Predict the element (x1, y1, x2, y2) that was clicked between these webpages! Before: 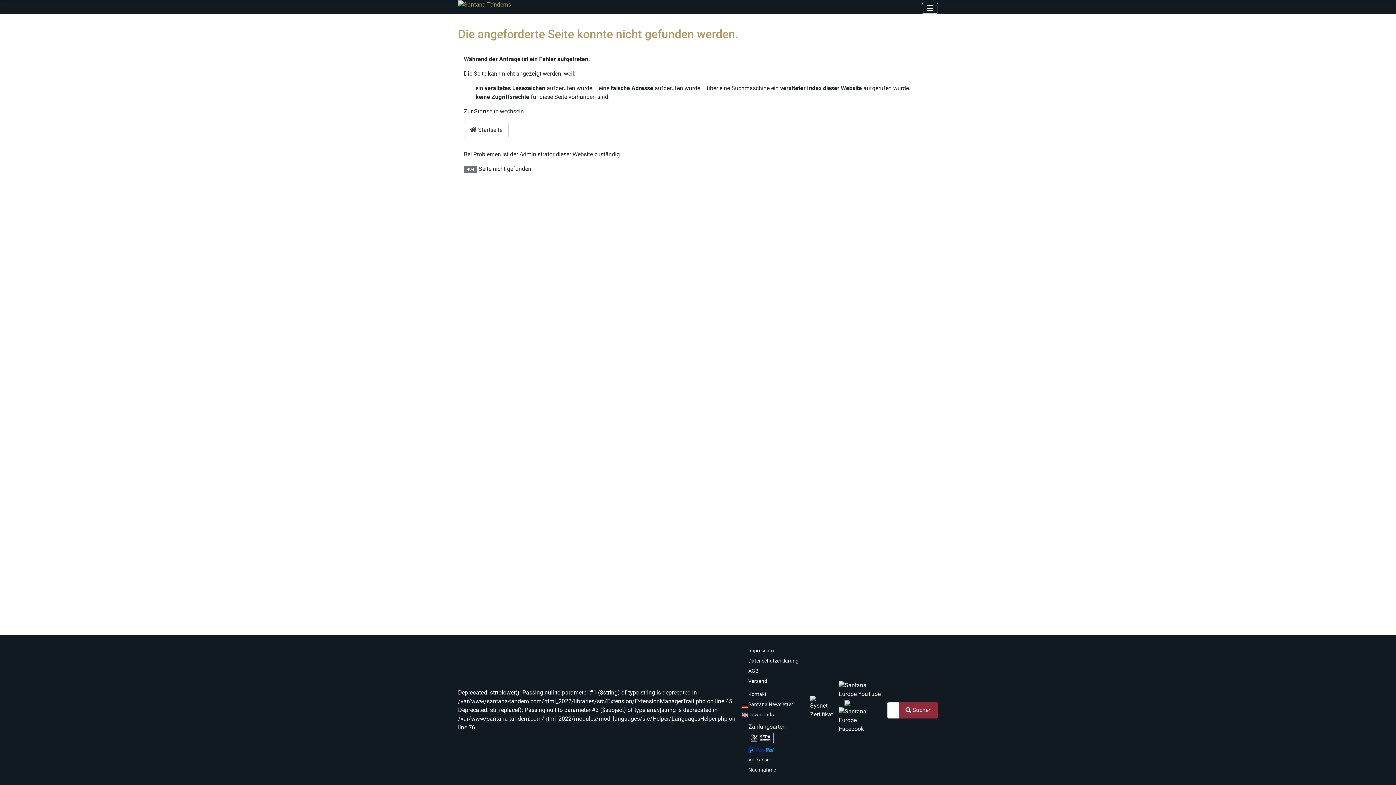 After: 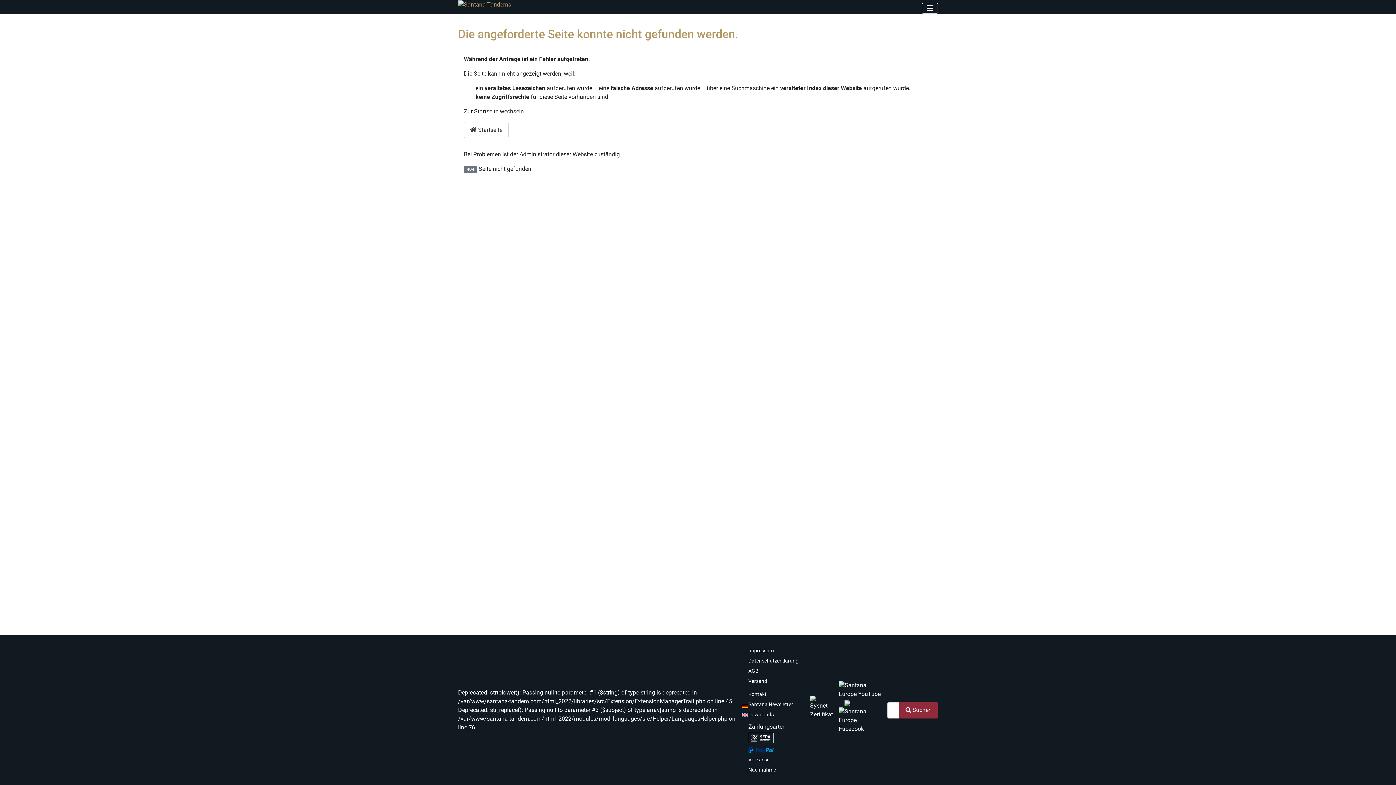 Action: bbox: (739, 699, 751, 712)